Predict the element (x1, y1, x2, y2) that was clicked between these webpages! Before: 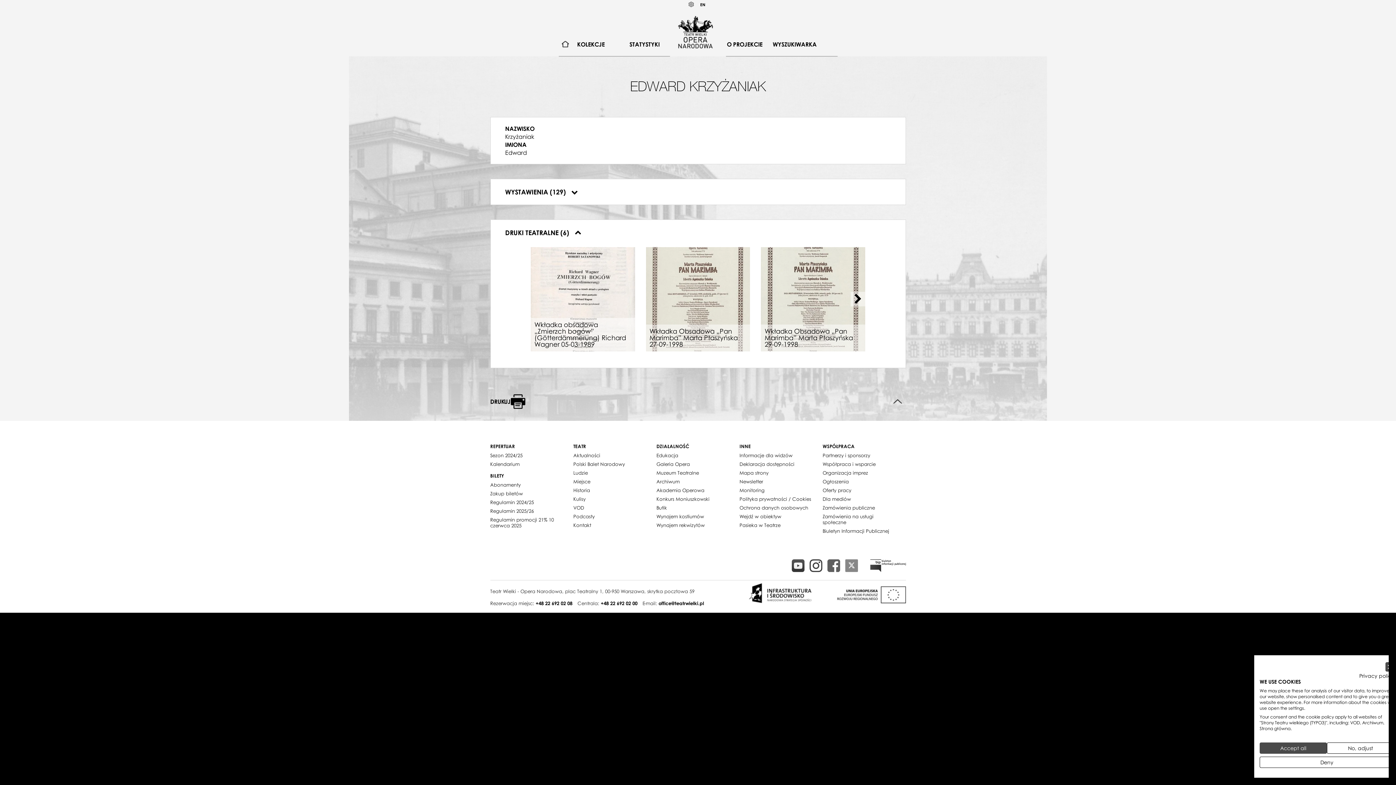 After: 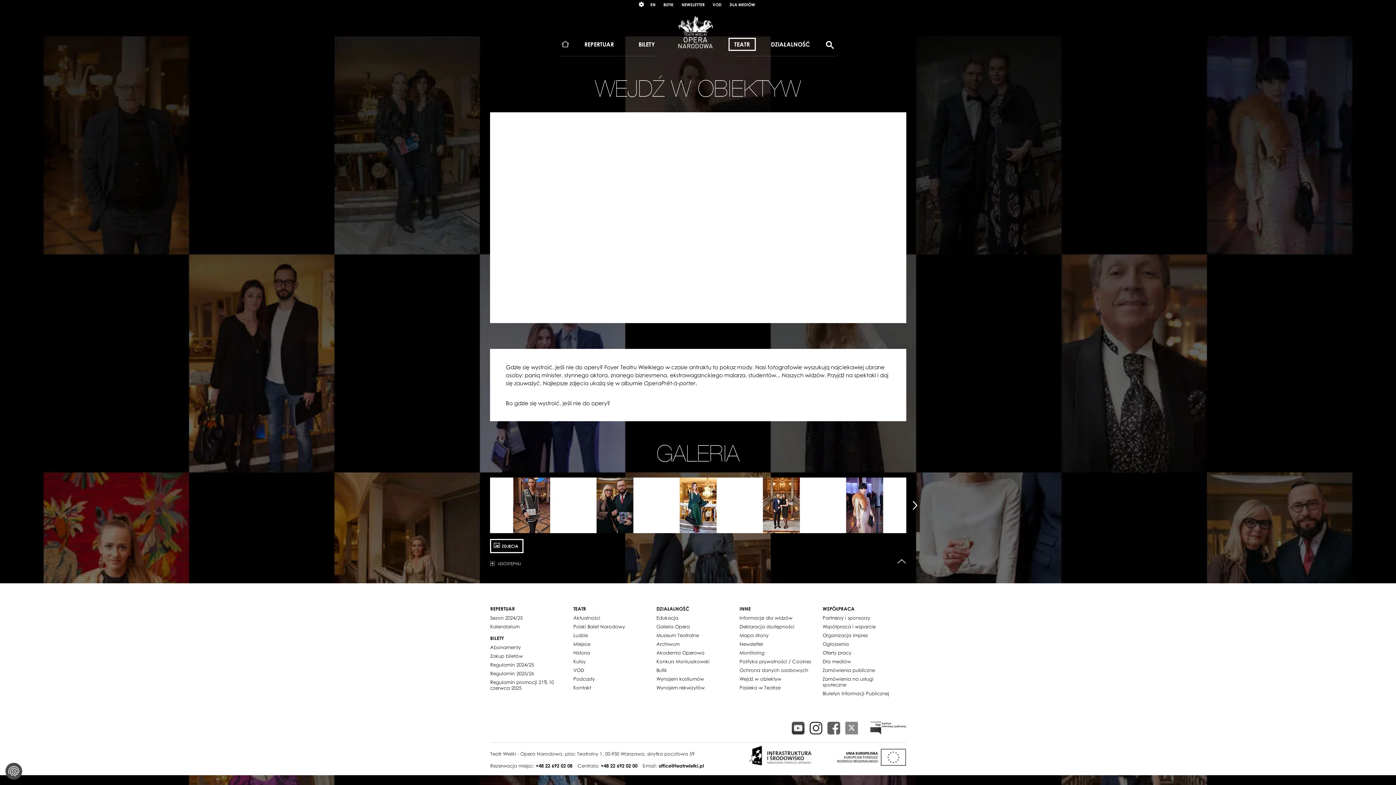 Action: label: Wejdź w obiektyw bbox: (739, 512, 781, 521)